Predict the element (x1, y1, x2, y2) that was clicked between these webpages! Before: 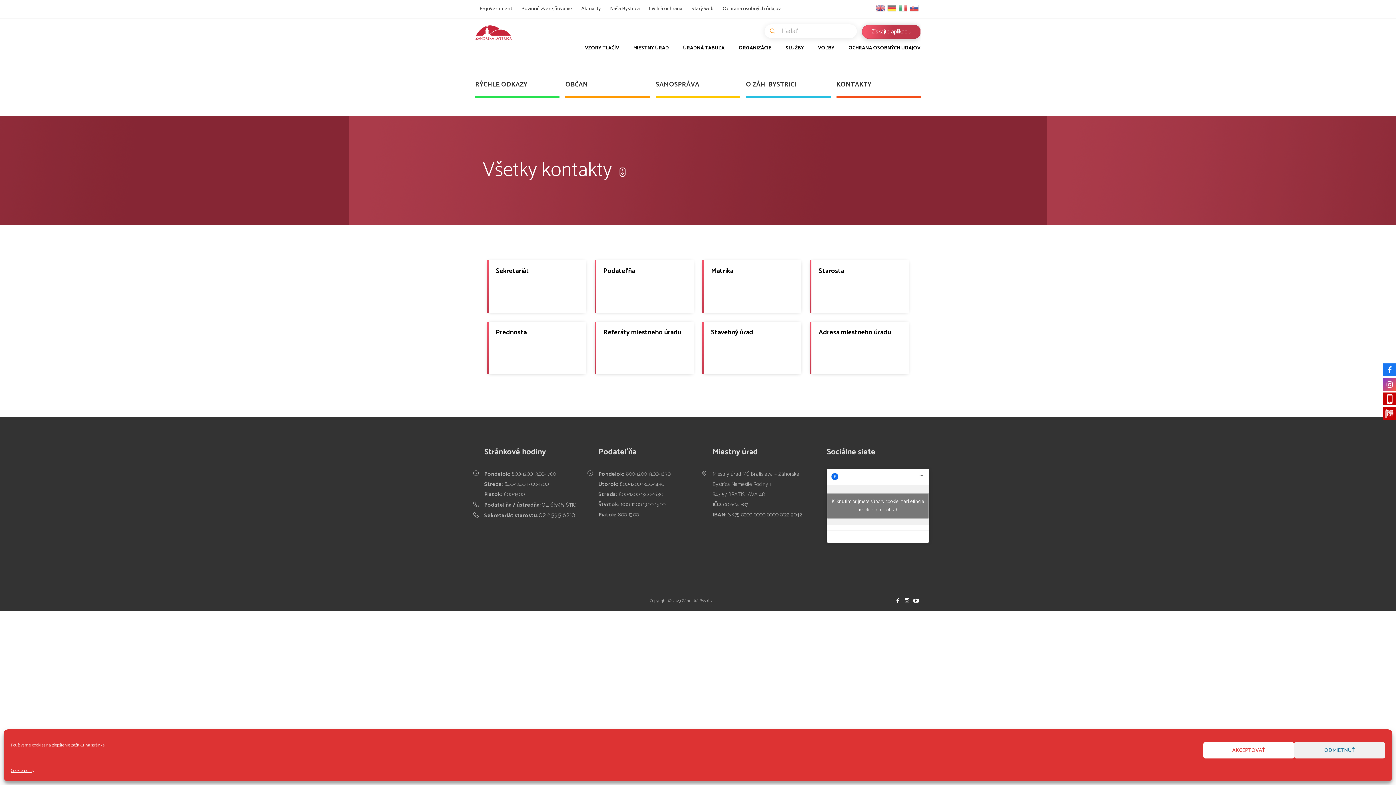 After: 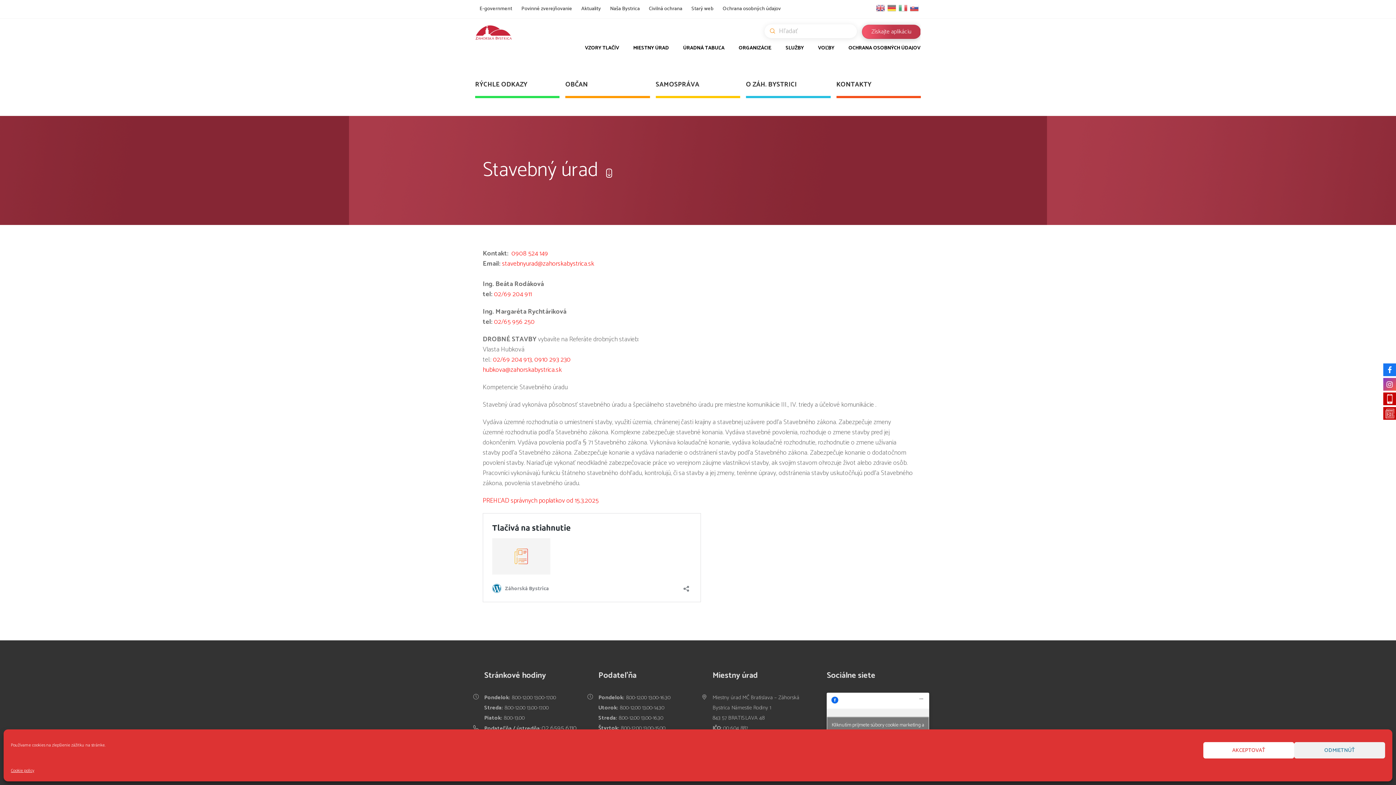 Action: label: Stavebný úrad bbox: (702, 321, 801, 374)